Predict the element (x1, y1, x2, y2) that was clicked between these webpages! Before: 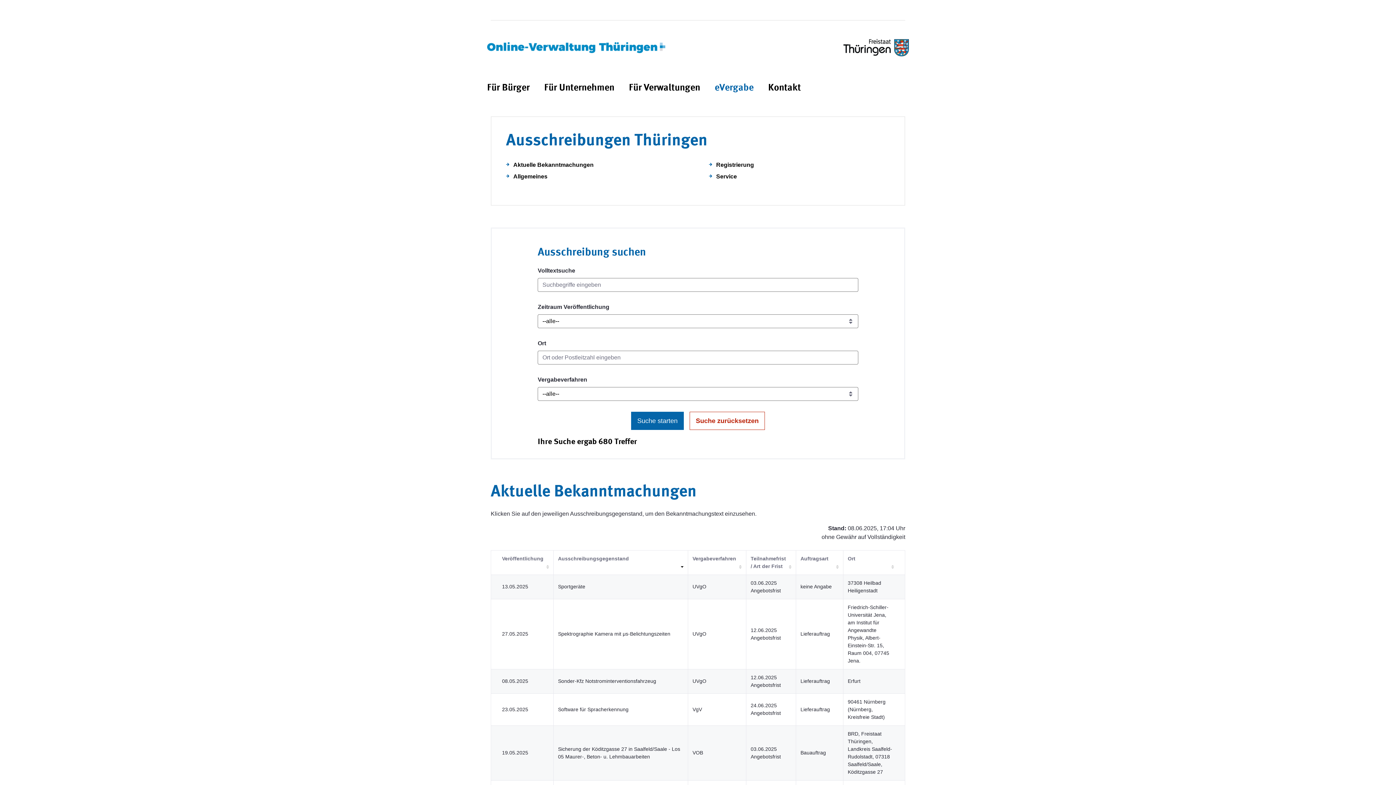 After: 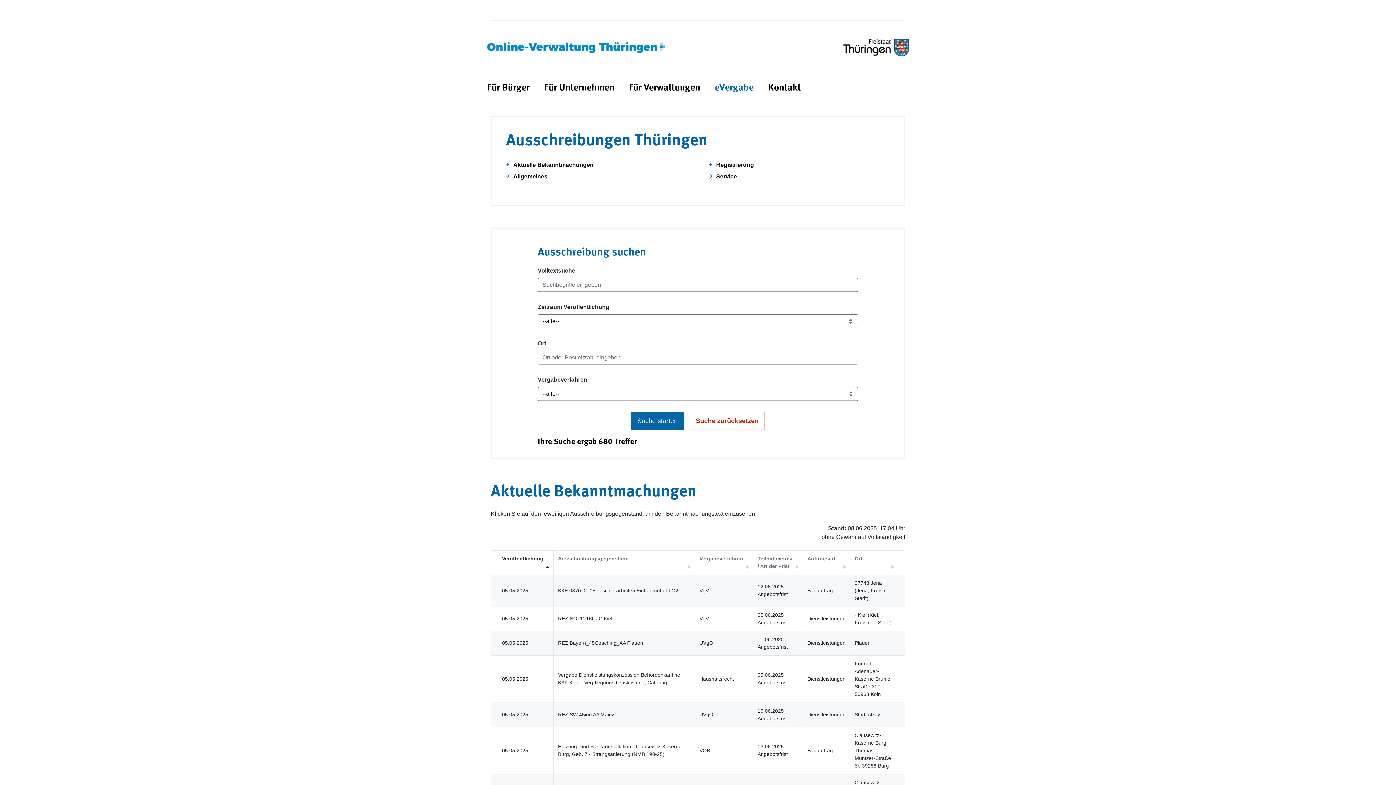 Action: bbox: (502, 556, 543, 561) label: Veröffentlichung